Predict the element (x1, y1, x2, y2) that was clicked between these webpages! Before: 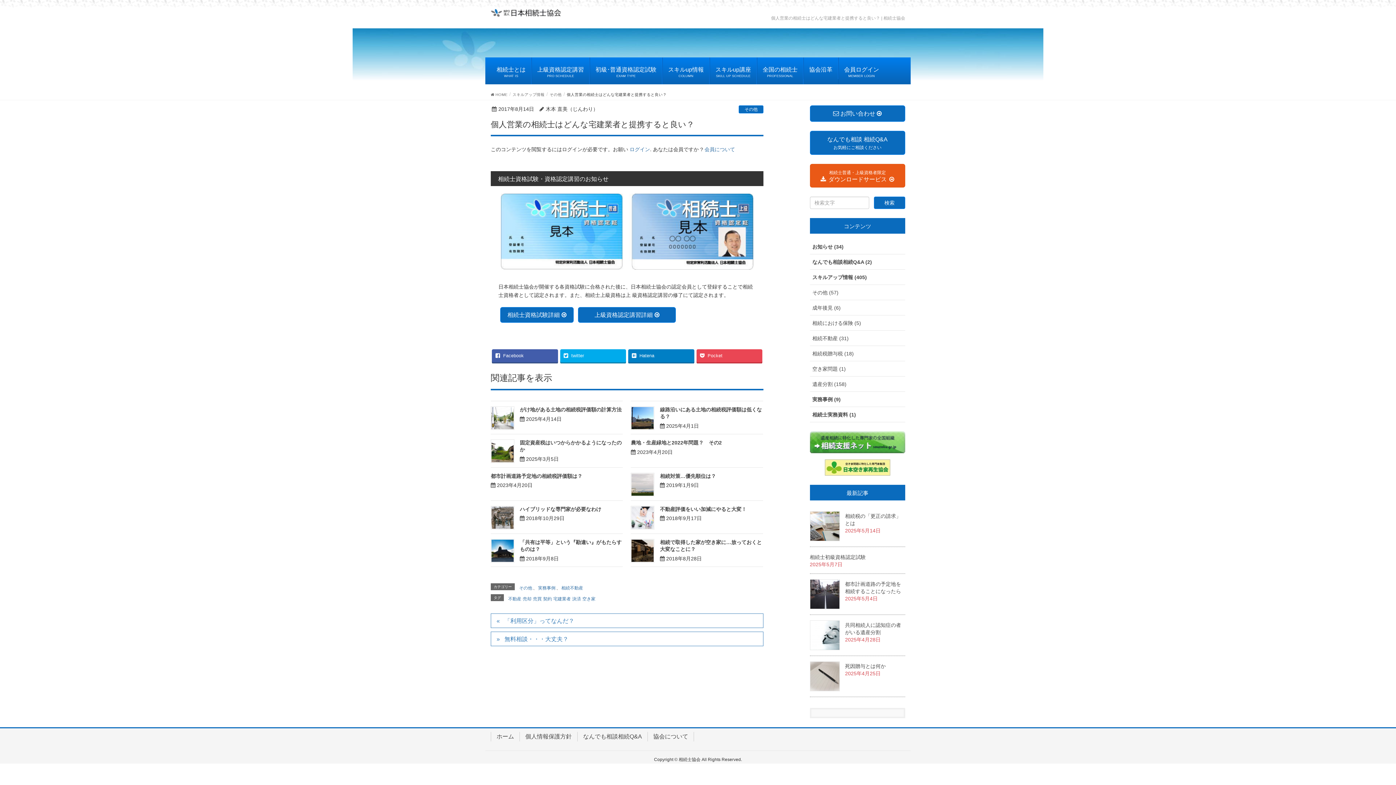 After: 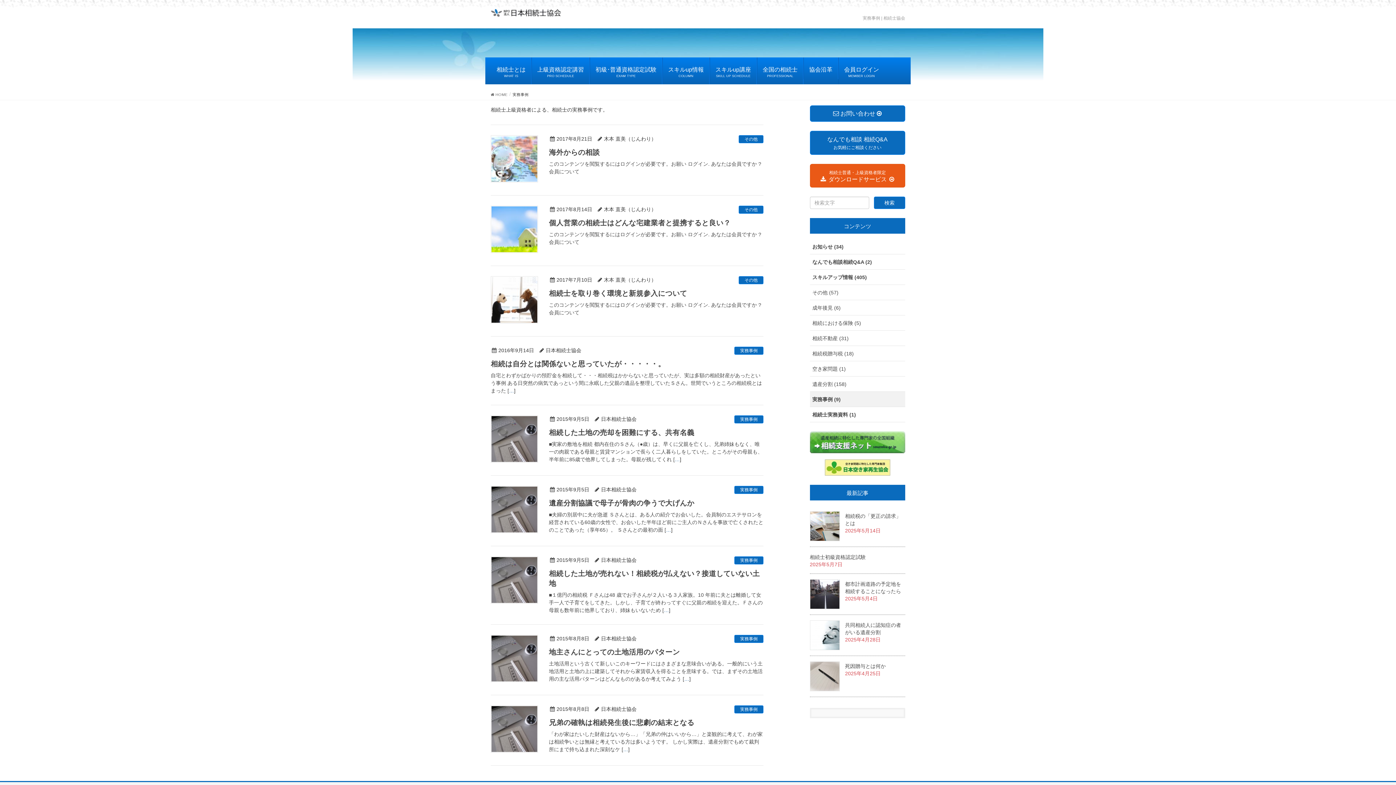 Action: label: 実務事例 (9) bbox: (810, 392, 905, 407)